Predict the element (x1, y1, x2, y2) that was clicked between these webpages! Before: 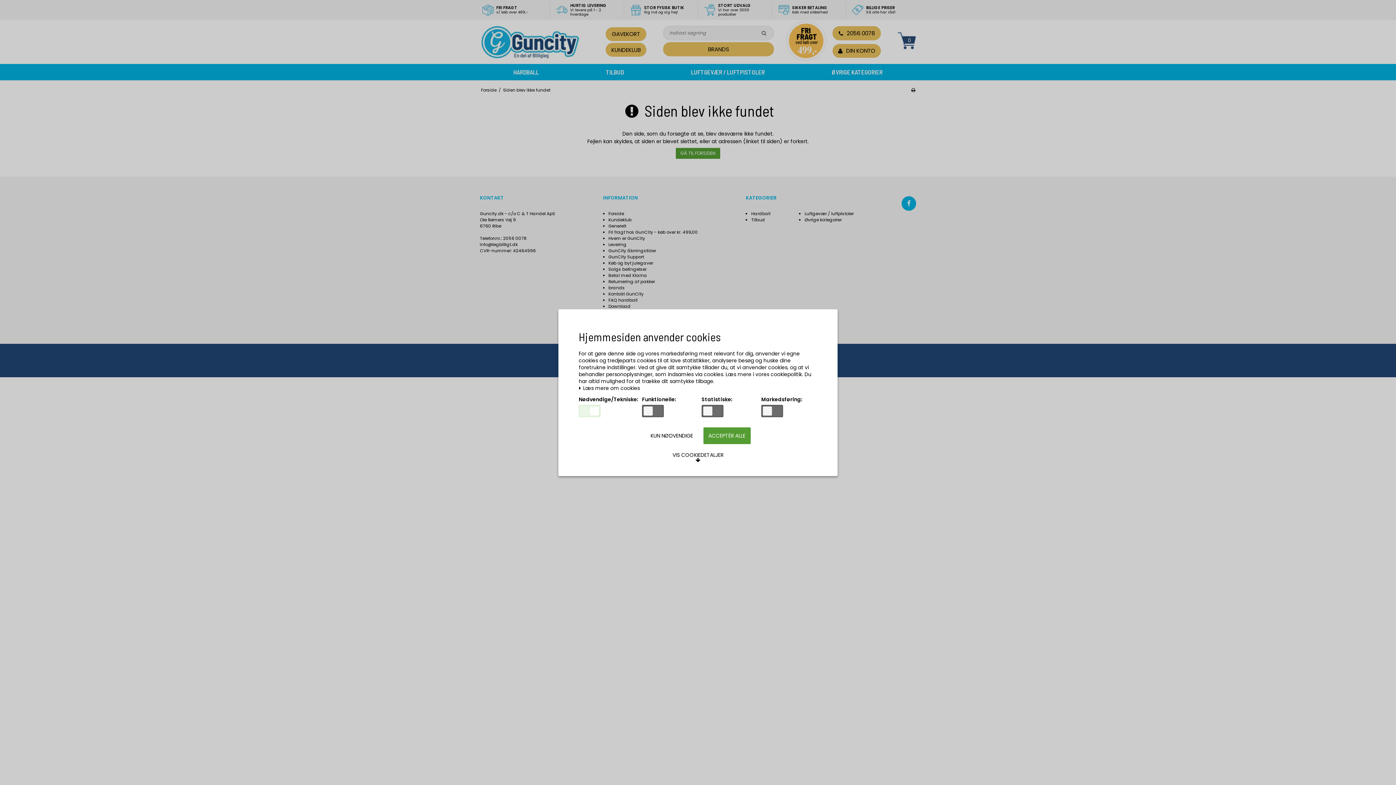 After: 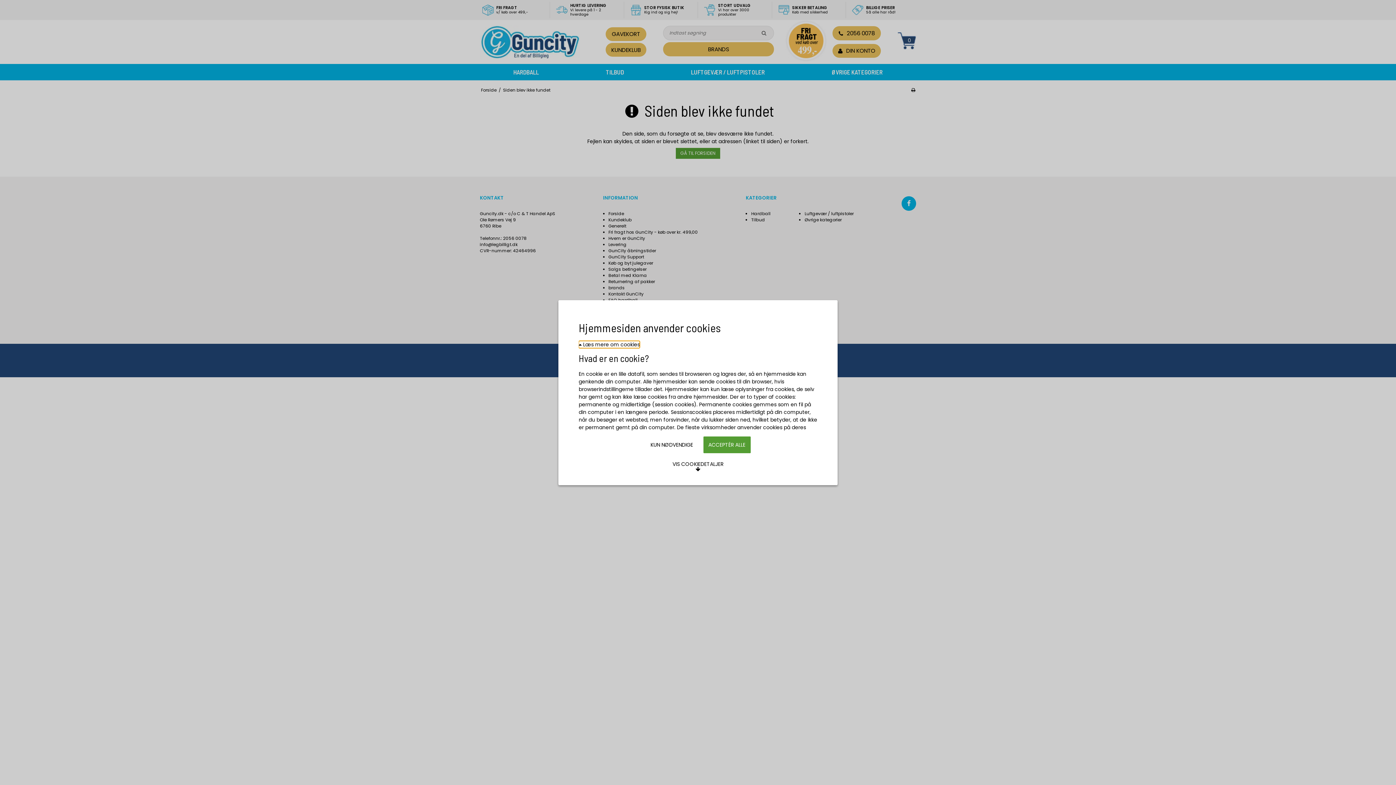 Action: bbox: (578, 385, 640, 391) label:  Læs mere om cookies